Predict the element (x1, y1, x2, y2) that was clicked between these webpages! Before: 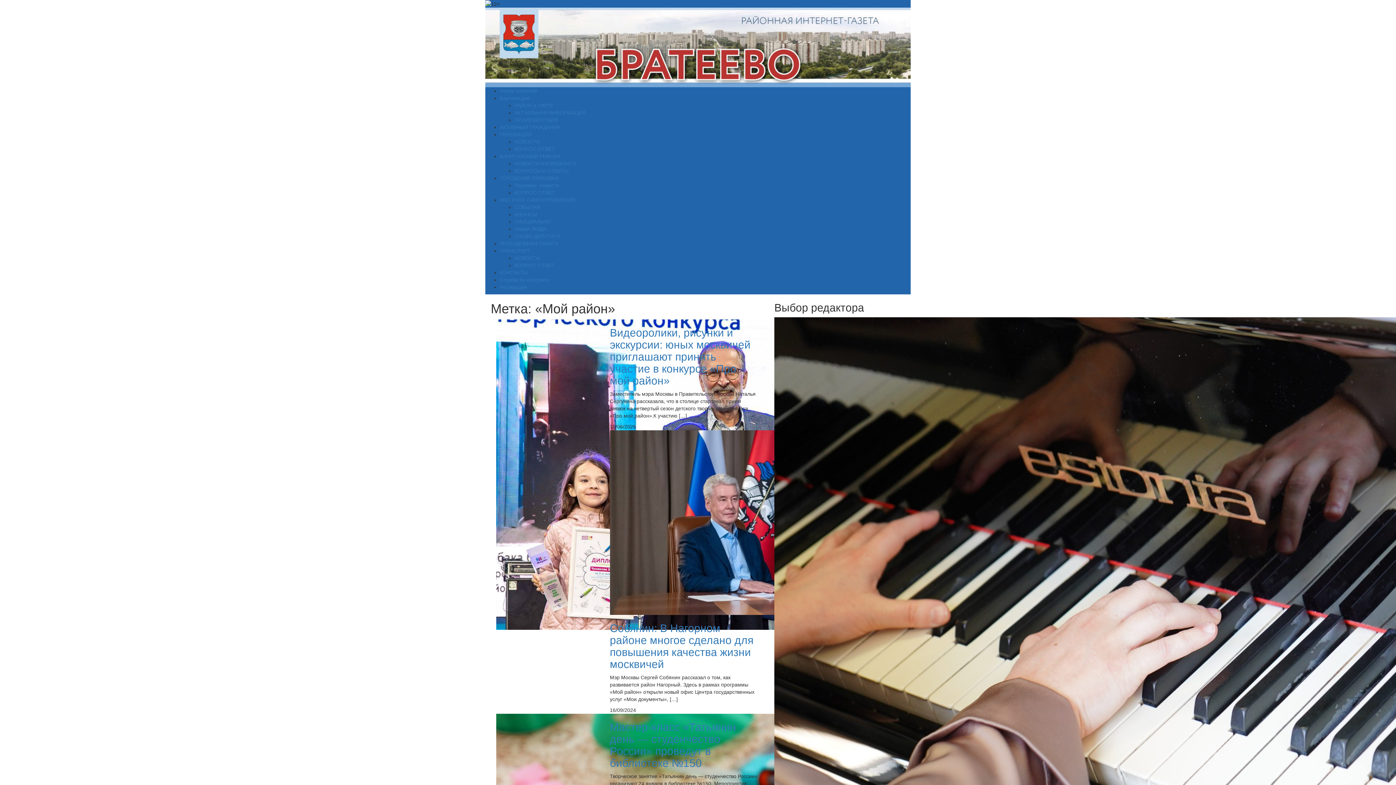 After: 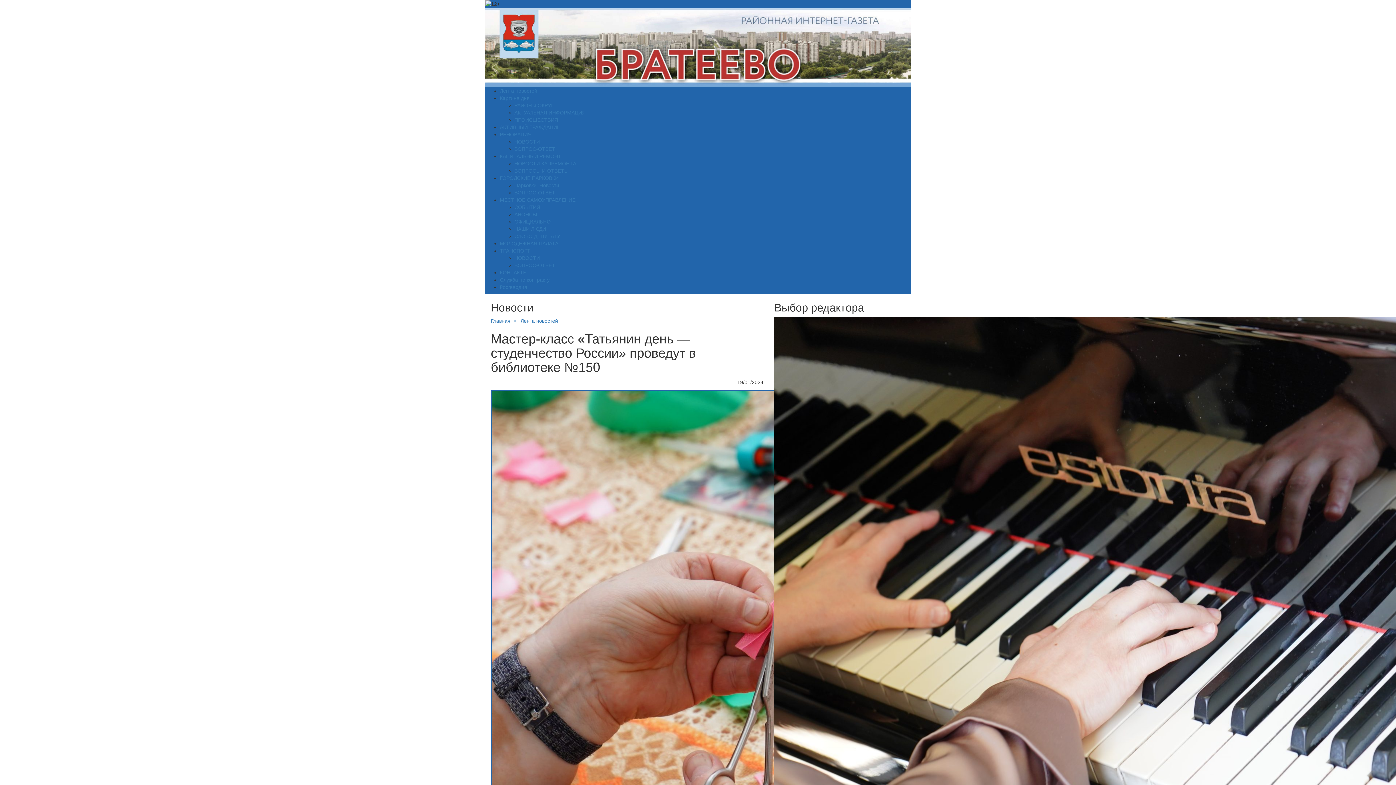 Action: label: Мастер-класс «Татьянин день — студенчество России» проведут в библиотеке №150 bbox: (610, 721, 736, 769)